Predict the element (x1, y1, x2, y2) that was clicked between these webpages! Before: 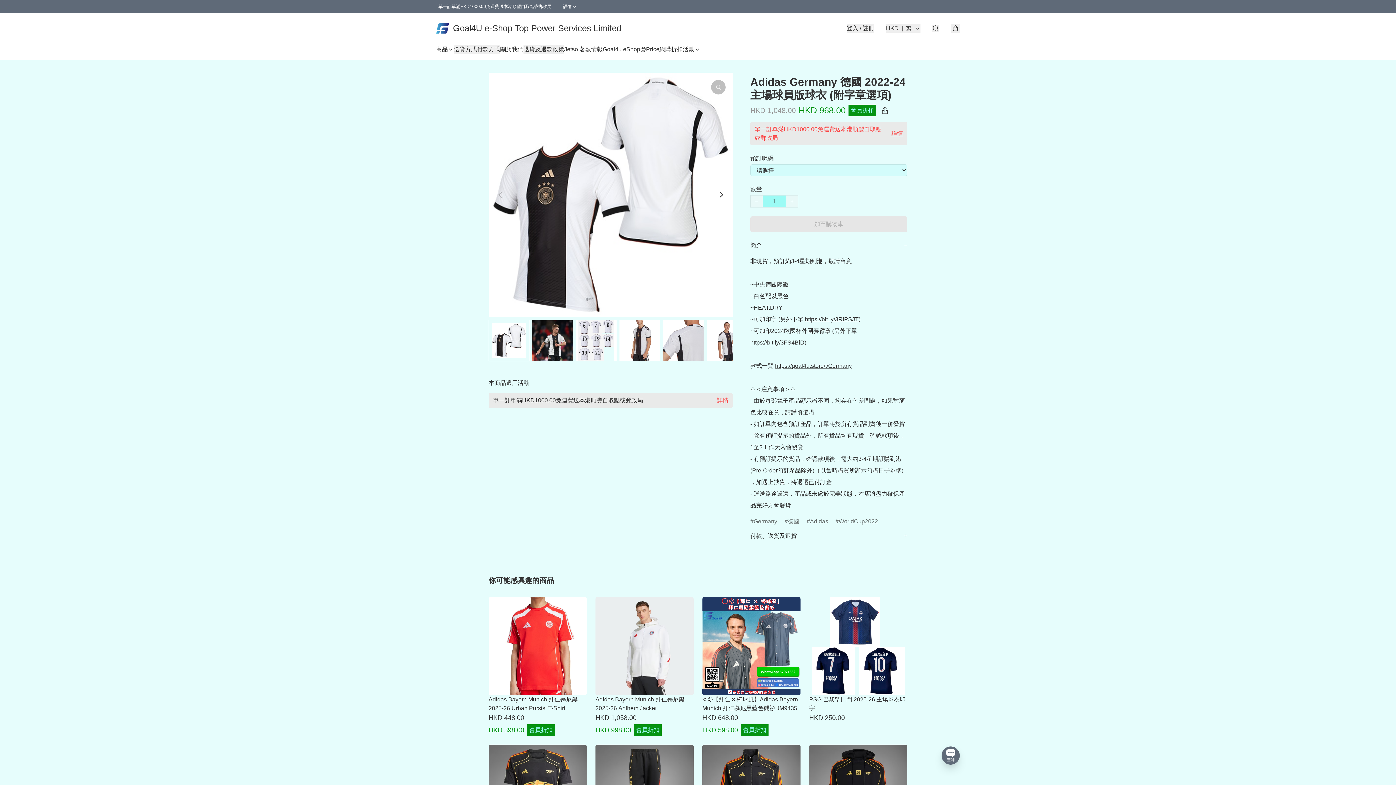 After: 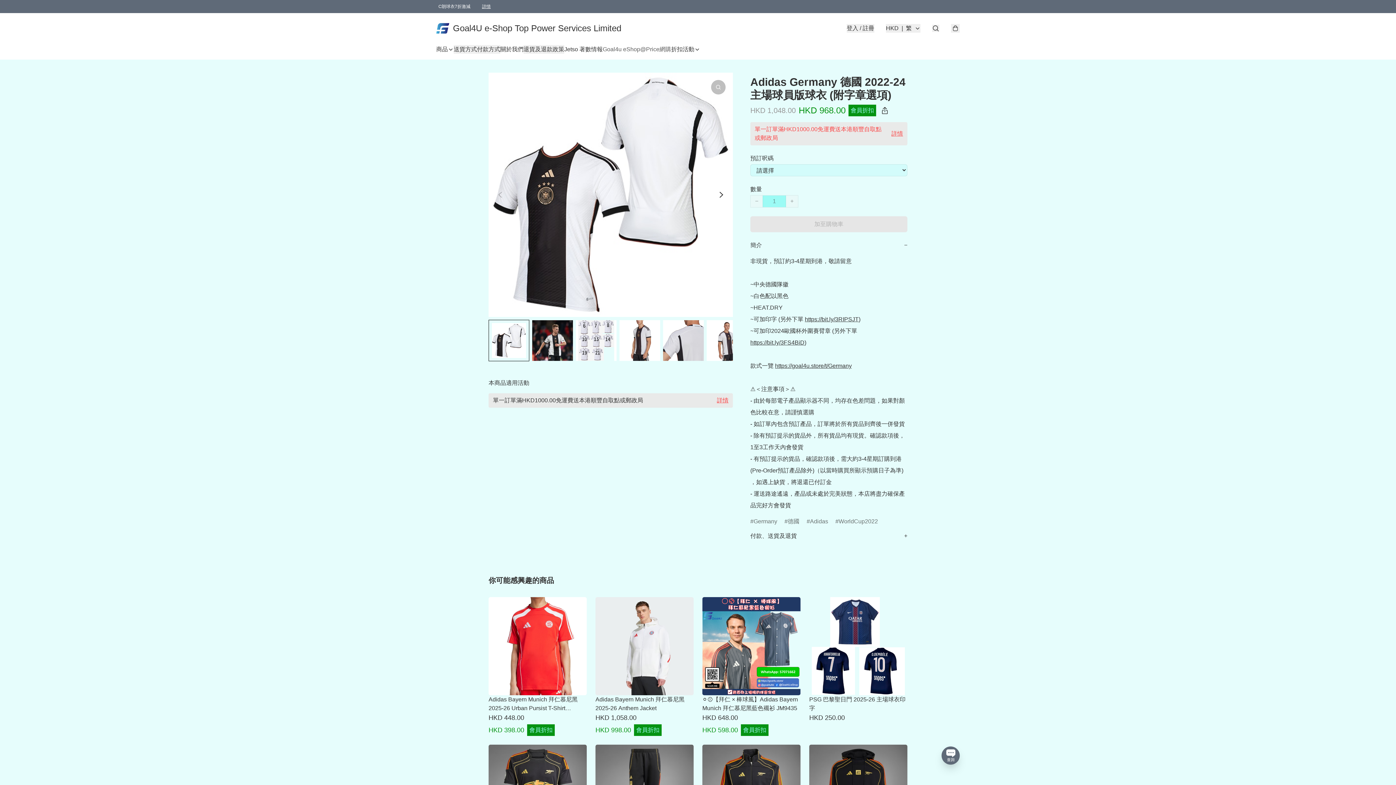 Action: label: Goal4u eShop@Price網購 bbox: (602, 45, 671, 53)